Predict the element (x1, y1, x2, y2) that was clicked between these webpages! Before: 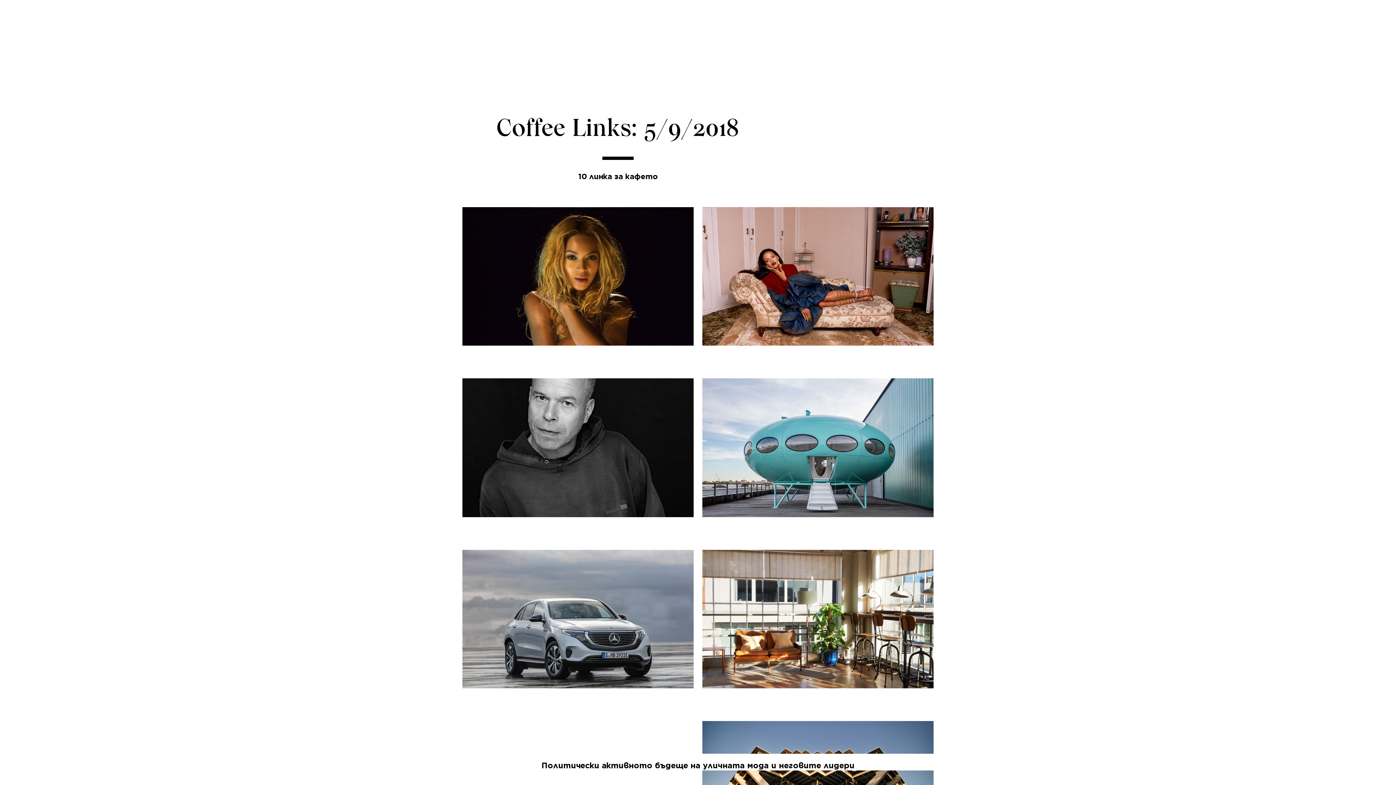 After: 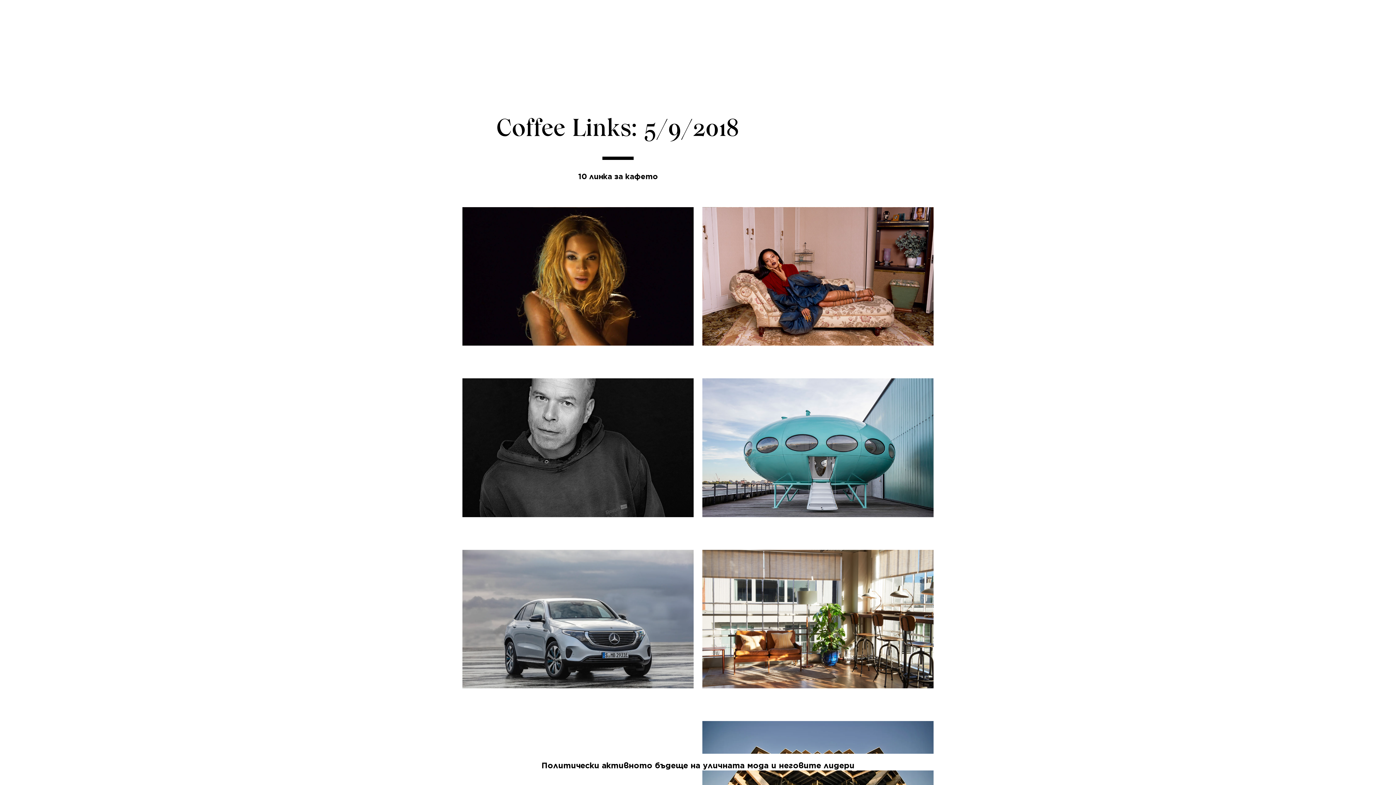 Action: bbox: (462, 378, 693, 517) label: Животът и изкуството на Волганг Тилманс